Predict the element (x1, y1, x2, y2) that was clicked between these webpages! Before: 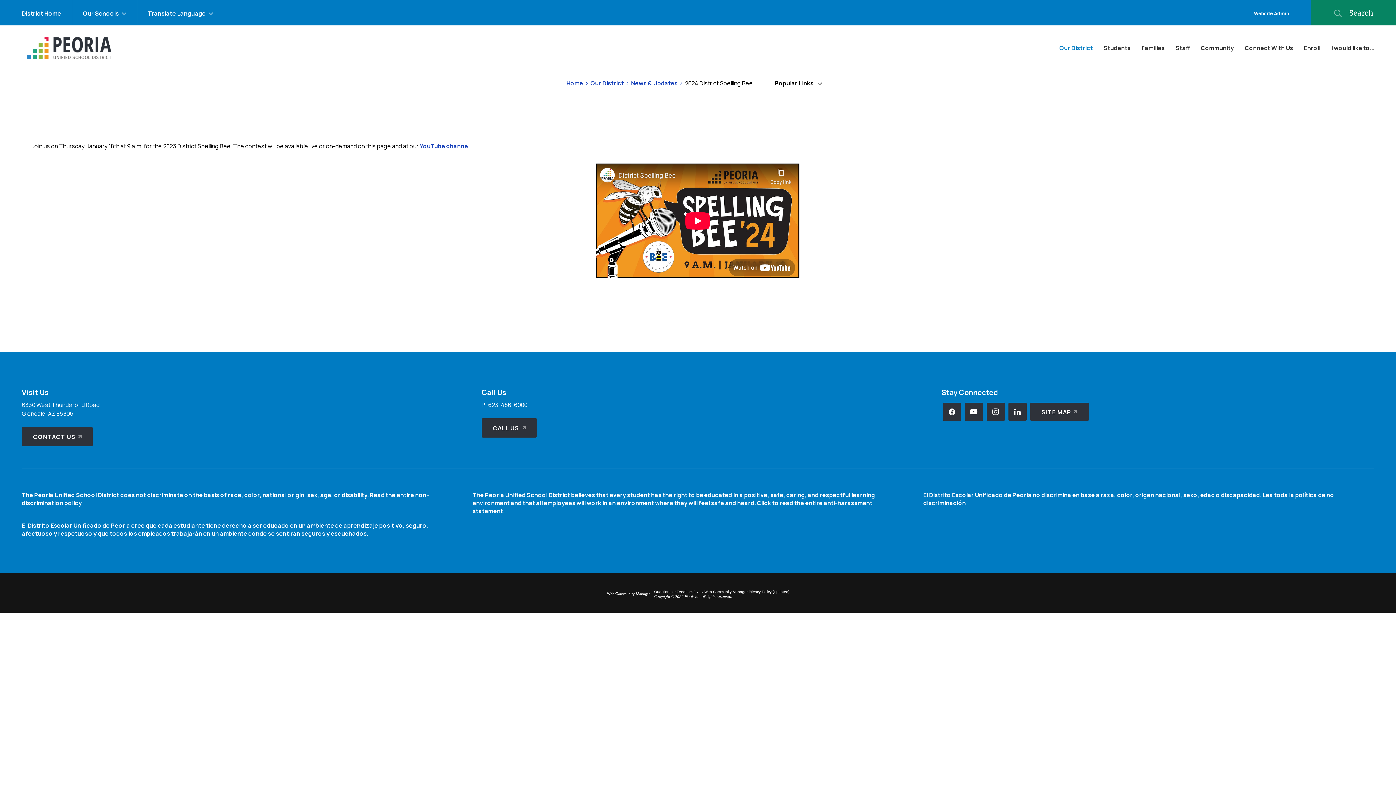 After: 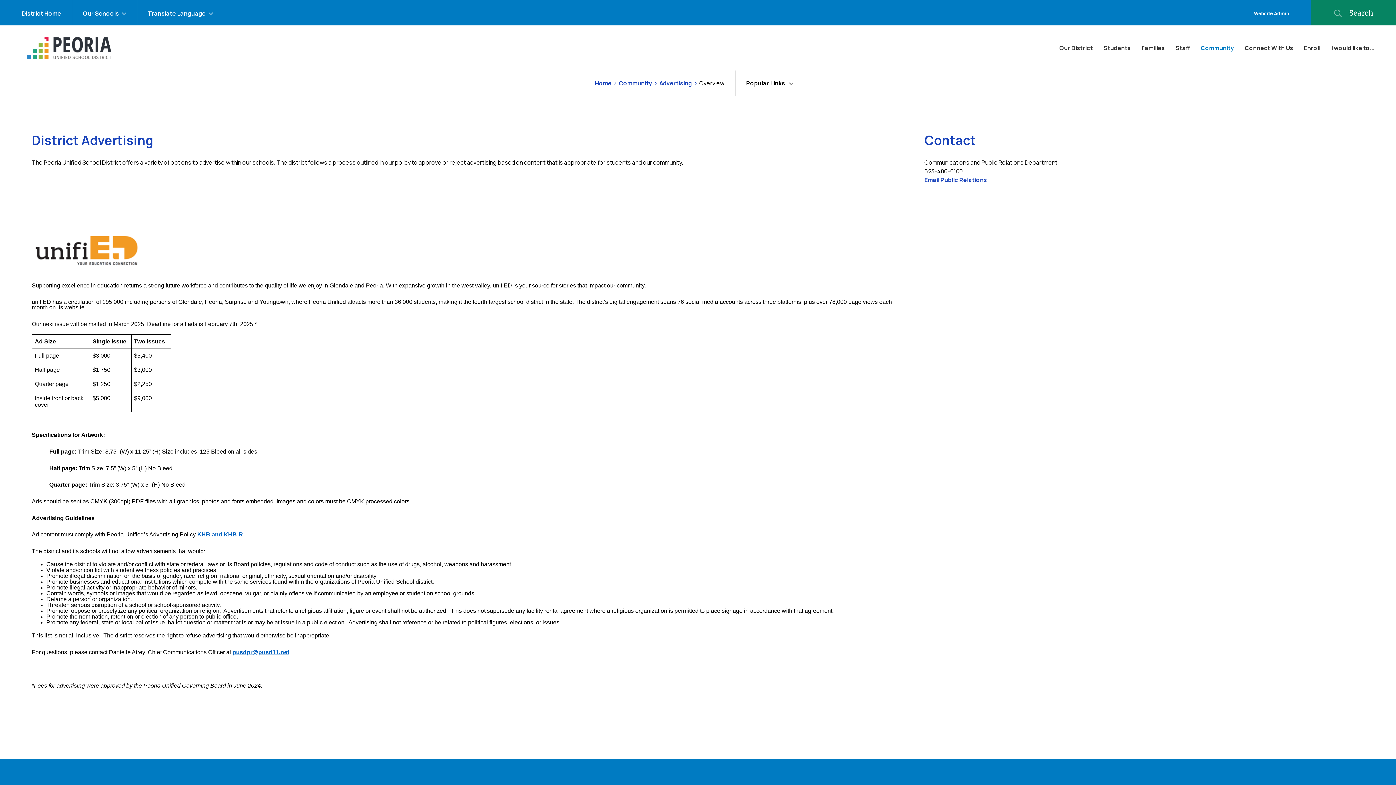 Action: bbox: (1326, 36, 1380, 59) label: I would like to...